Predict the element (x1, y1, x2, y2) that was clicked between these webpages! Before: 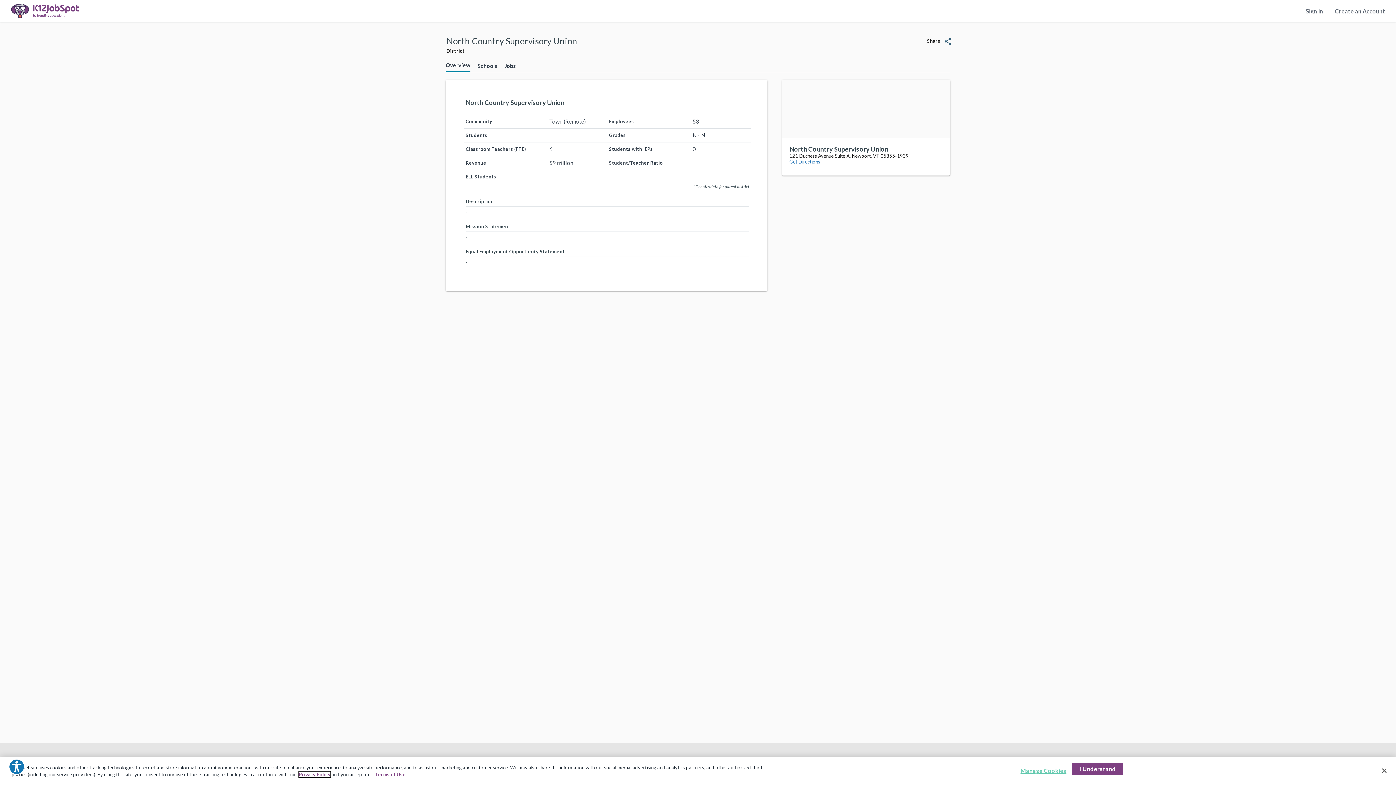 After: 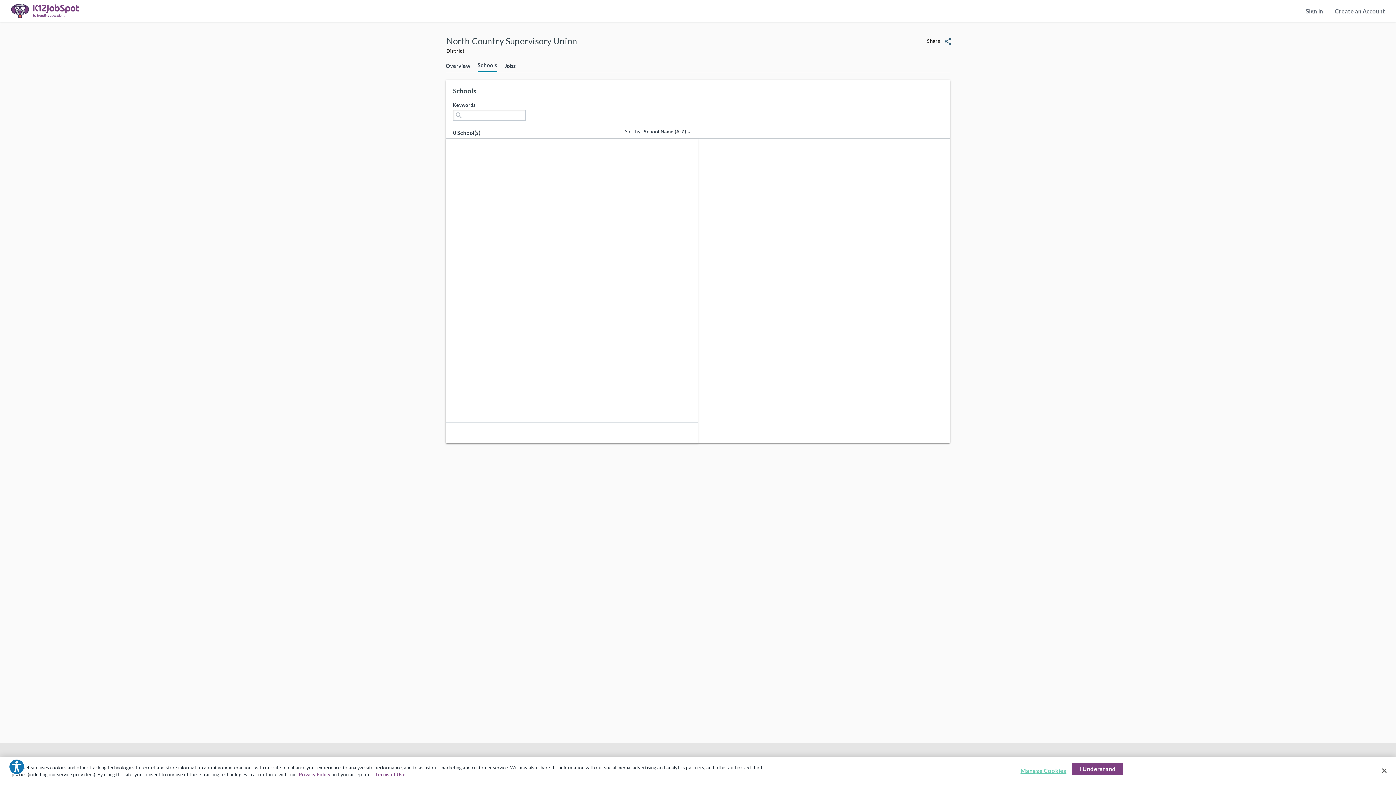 Action: label: Schools bbox: (477, 59, 497, 72)